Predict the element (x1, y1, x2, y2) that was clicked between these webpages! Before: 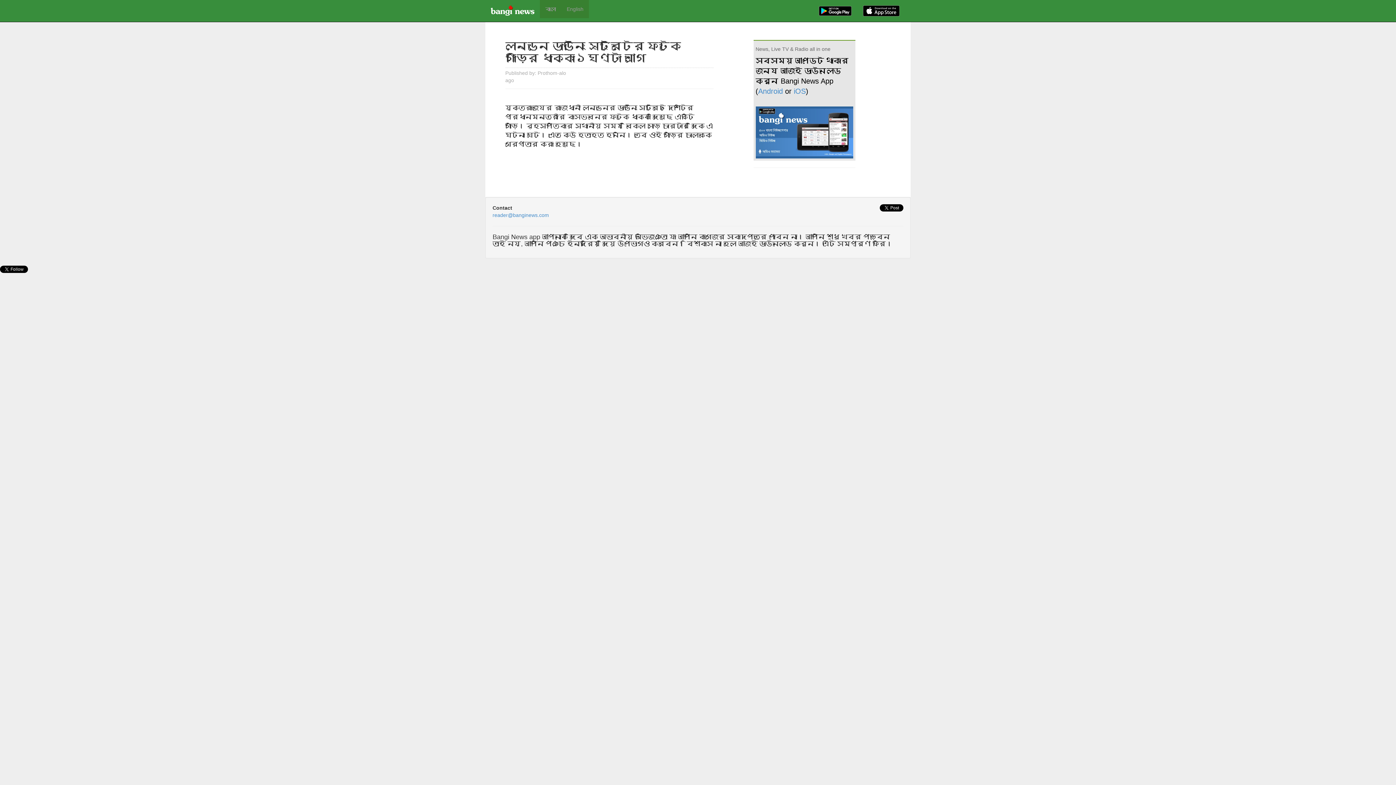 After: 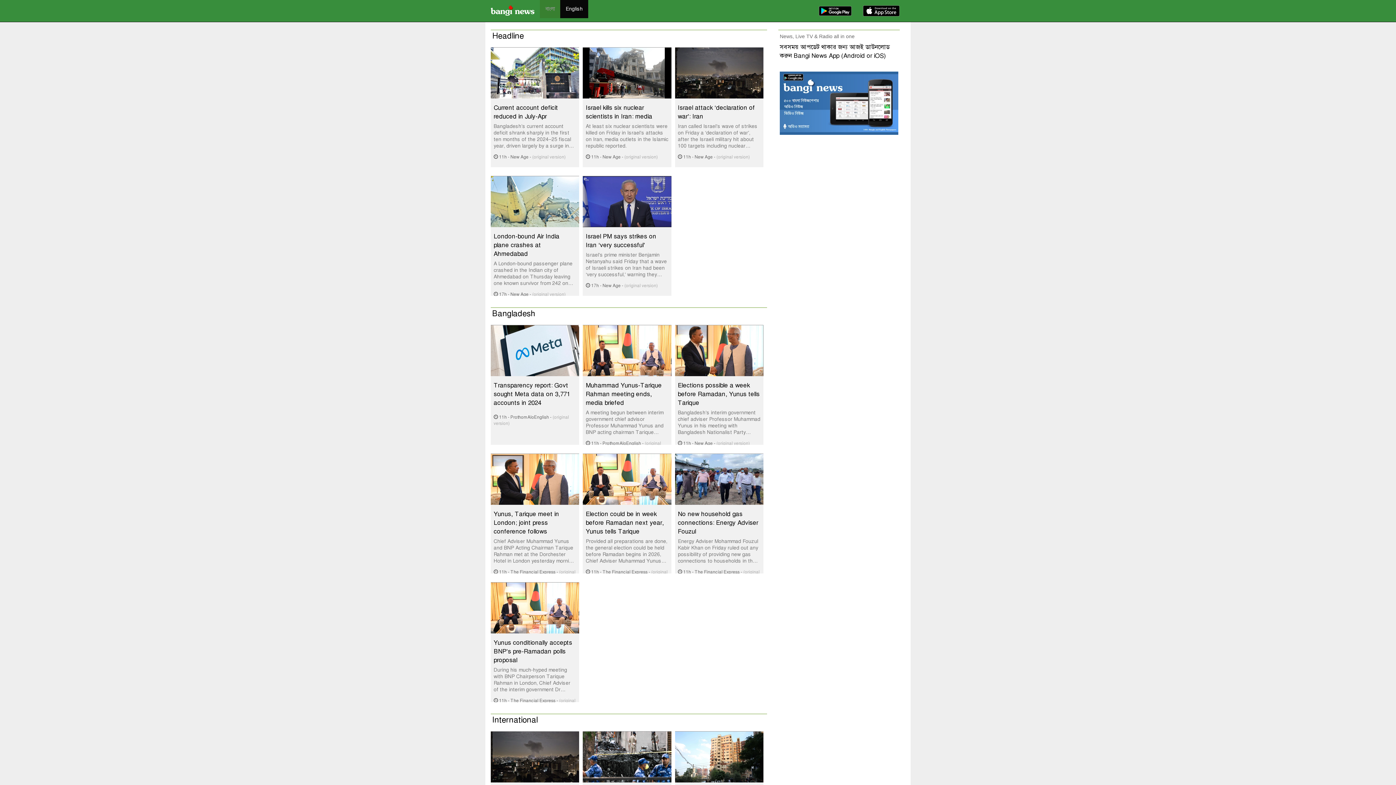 Action: label: English bbox: (561, 0, 589, 18)